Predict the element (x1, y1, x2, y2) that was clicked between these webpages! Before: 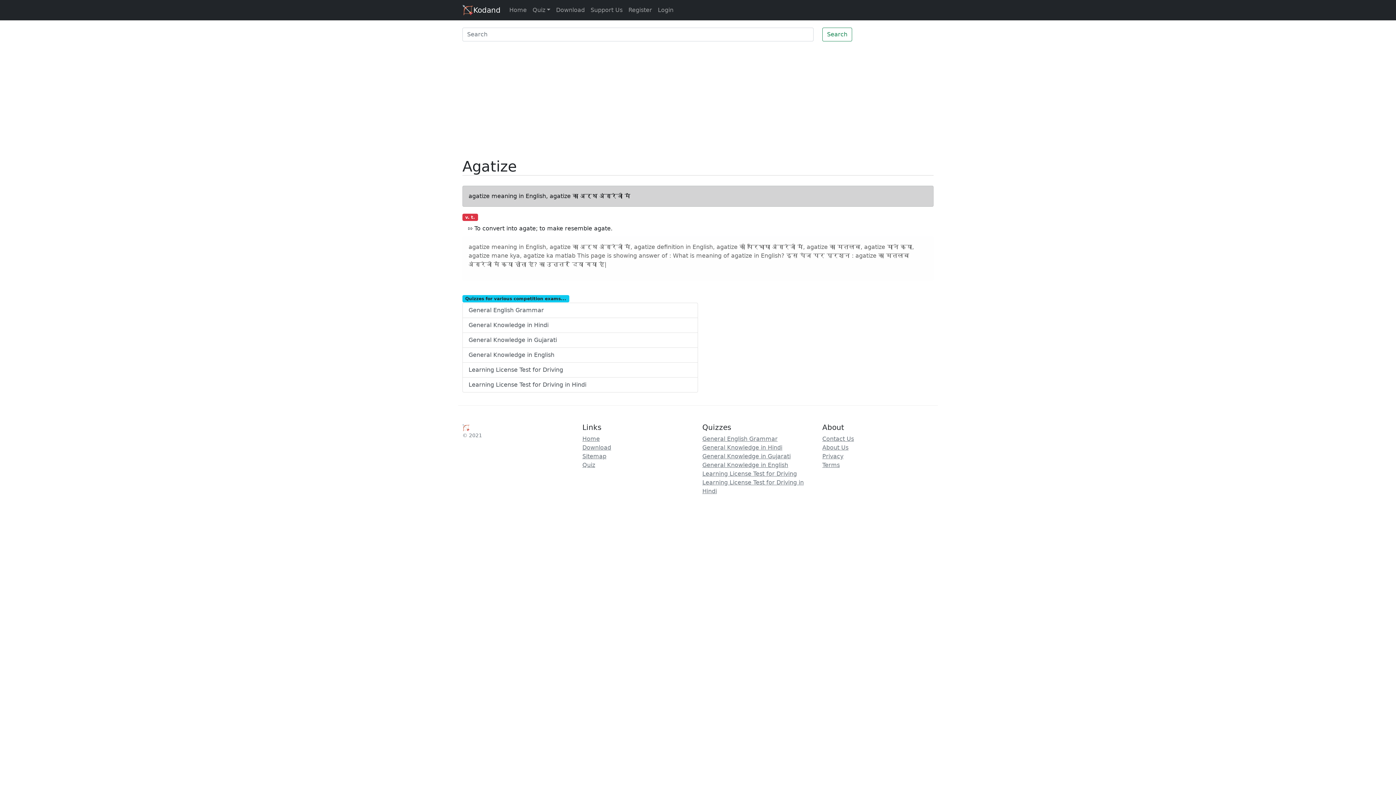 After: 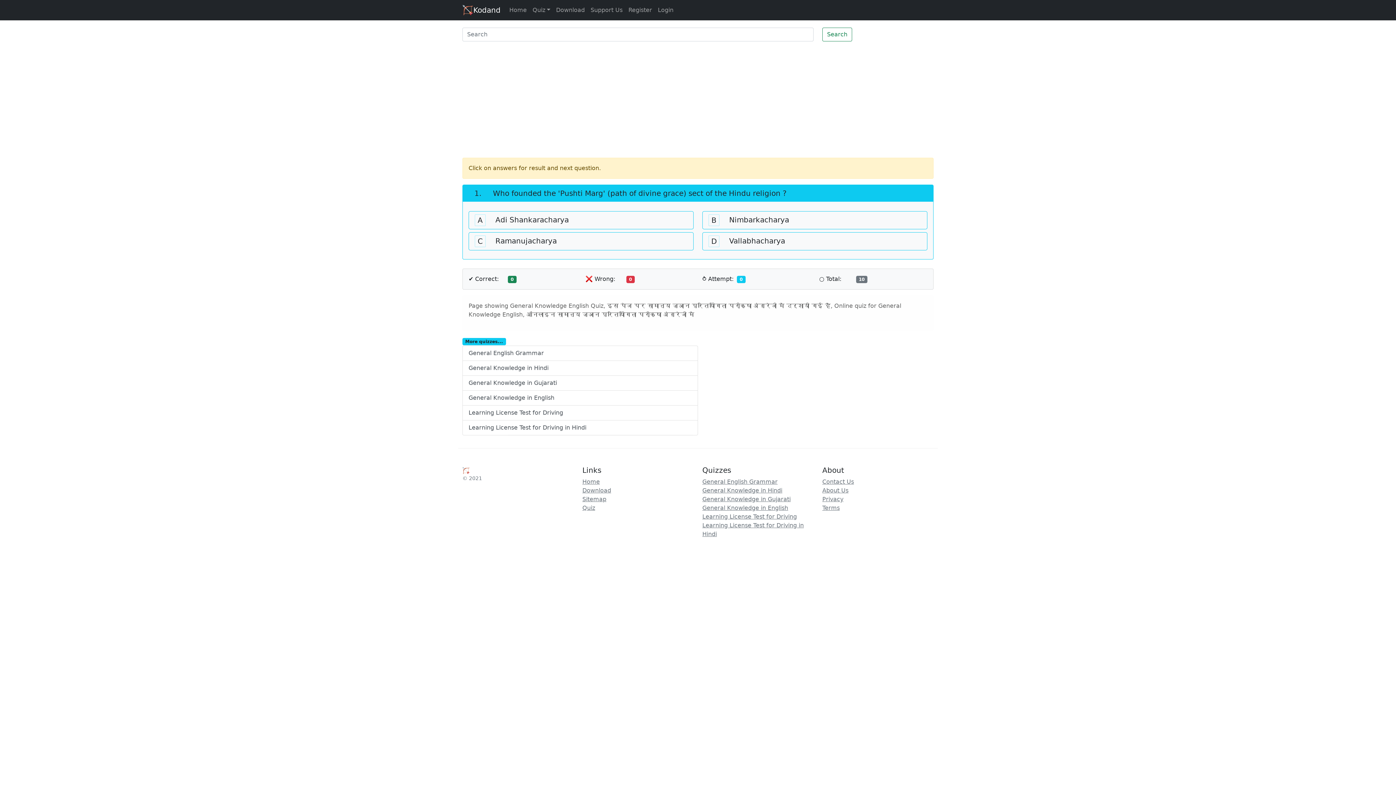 Action: label: General Knowledge in English bbox: (702, 461, 788, 468)